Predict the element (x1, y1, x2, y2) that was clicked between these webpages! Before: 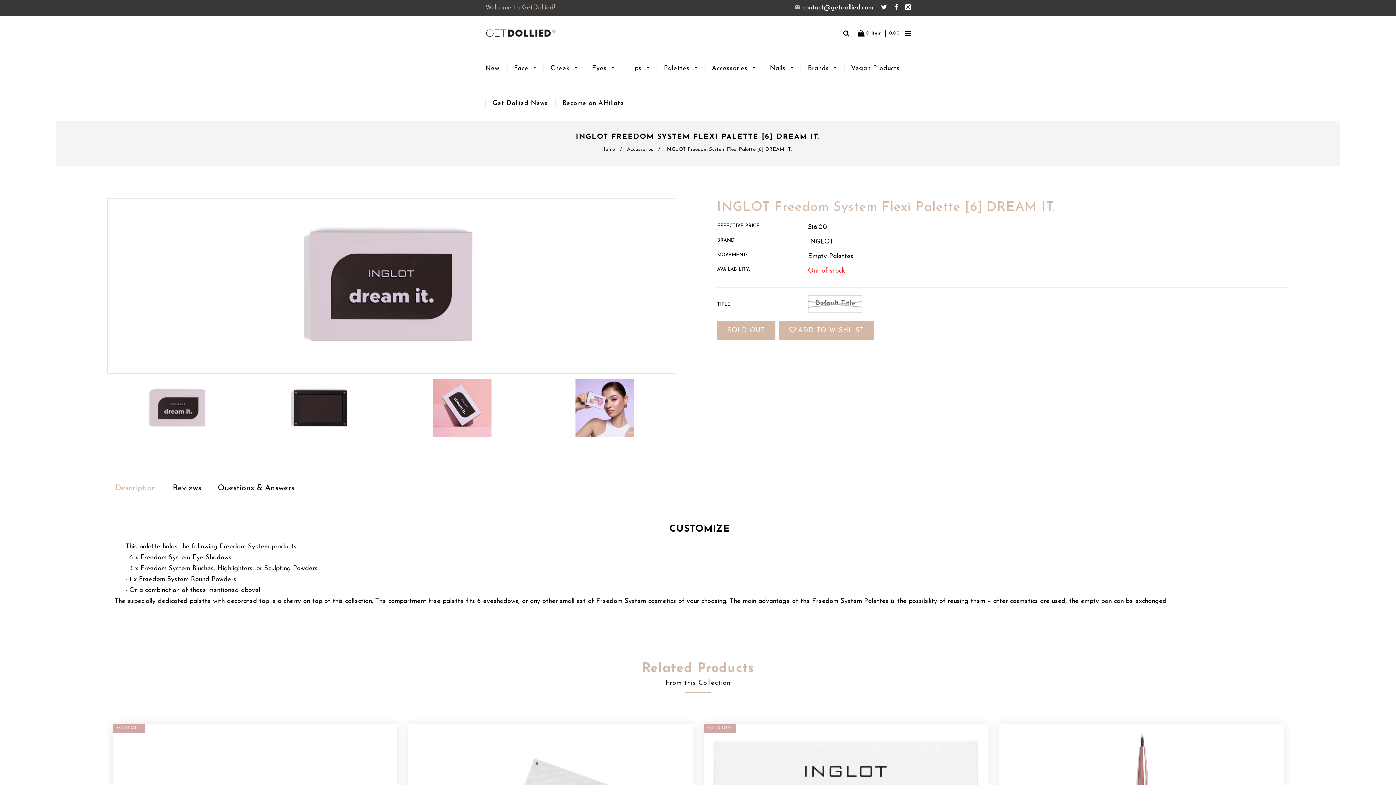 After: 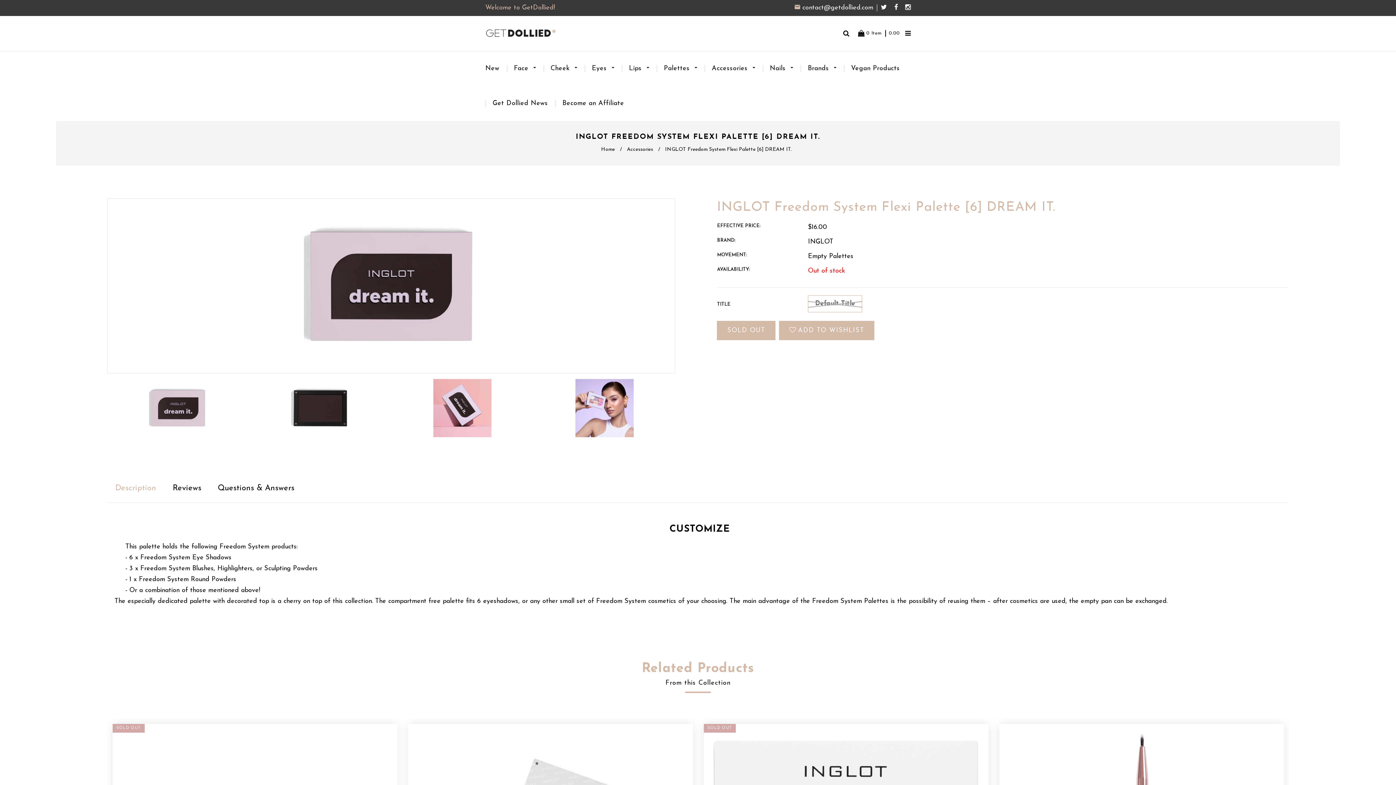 Action: bbox: (109, 379, 247, 437)